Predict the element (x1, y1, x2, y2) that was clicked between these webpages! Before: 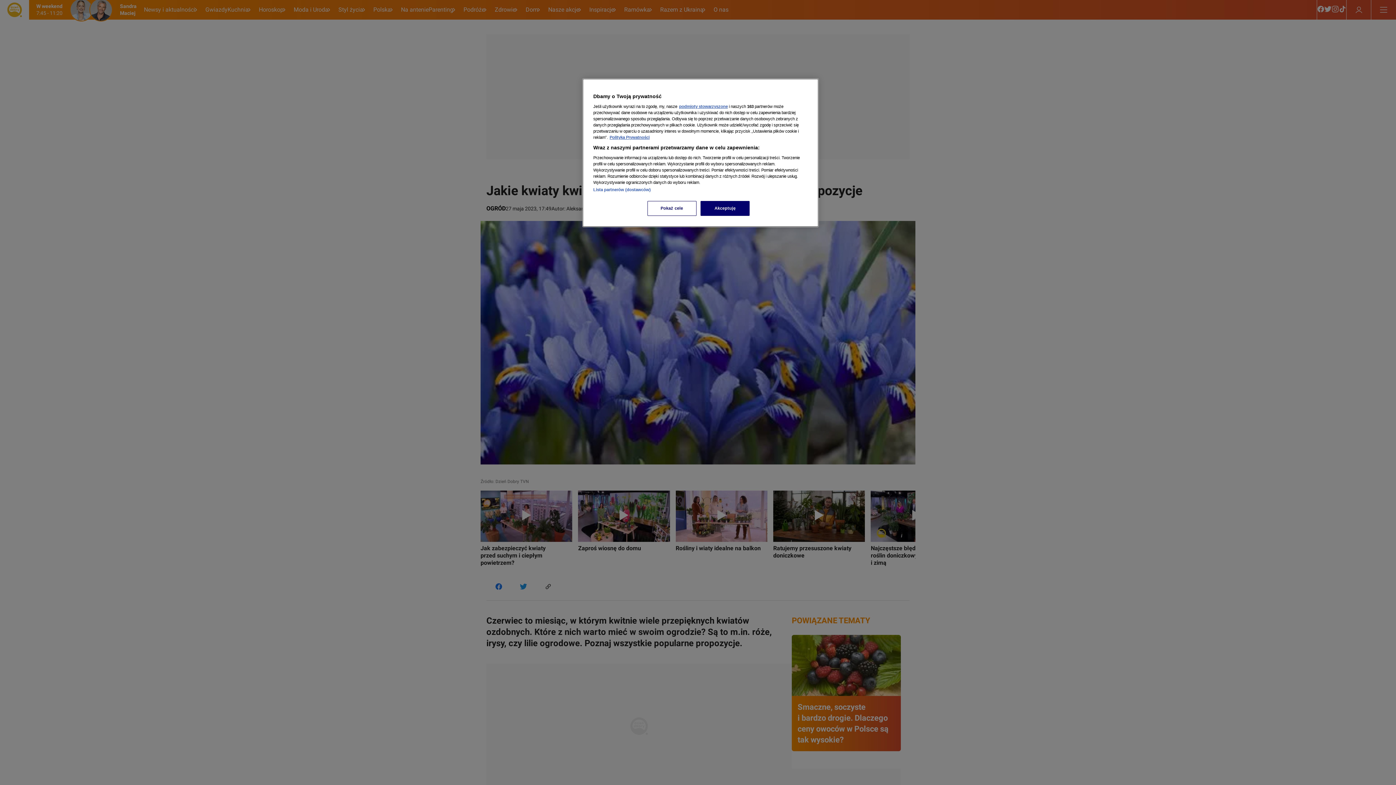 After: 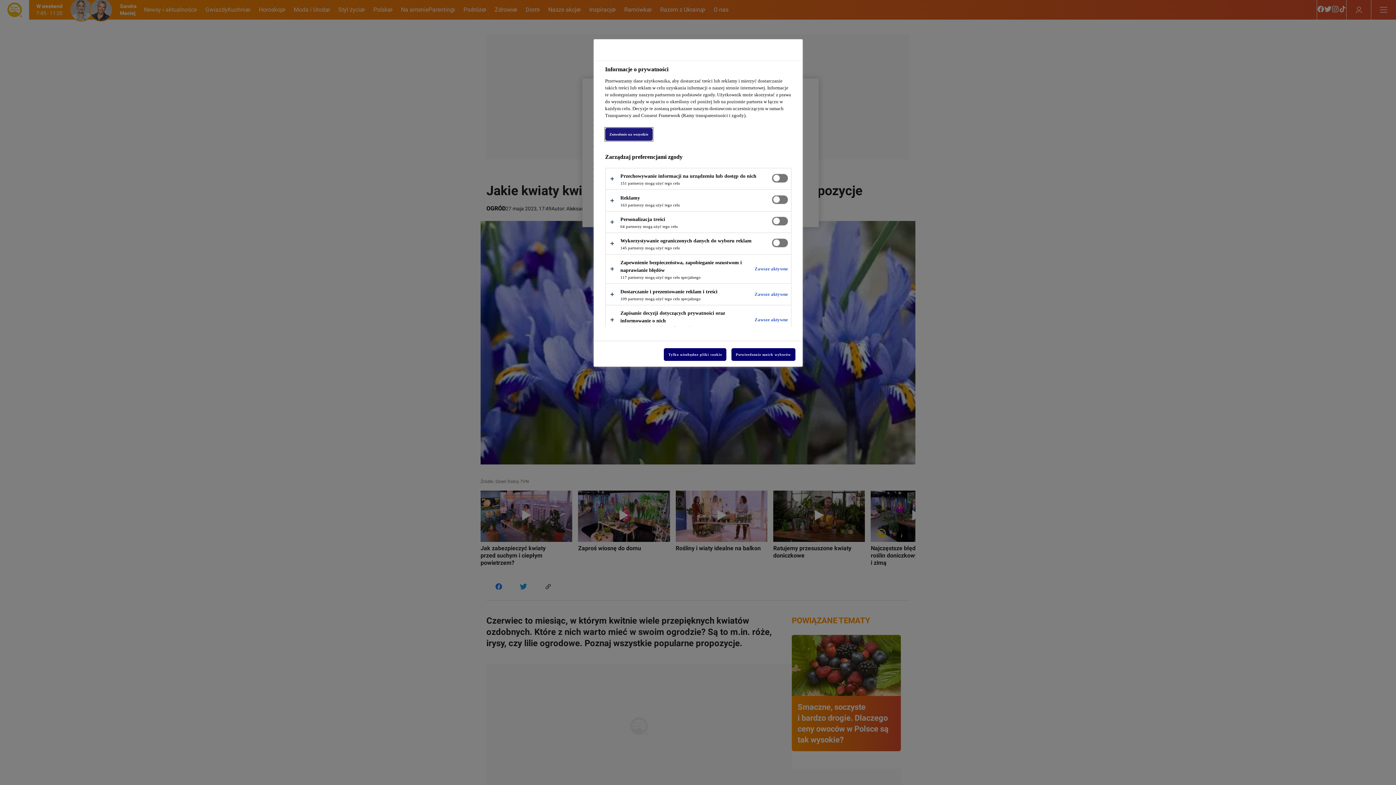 Action: label: Pokaż cele bbox: (647, 201, 696, 216)